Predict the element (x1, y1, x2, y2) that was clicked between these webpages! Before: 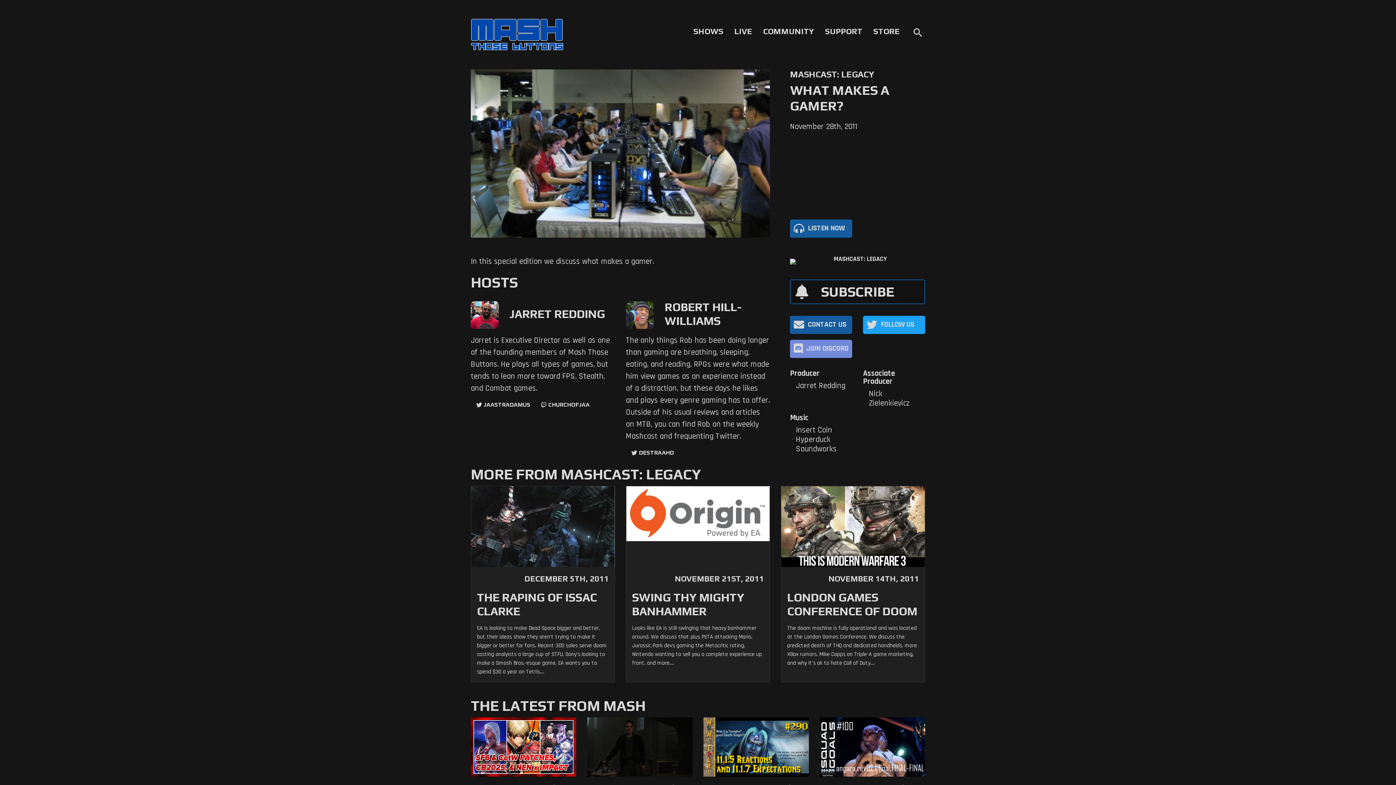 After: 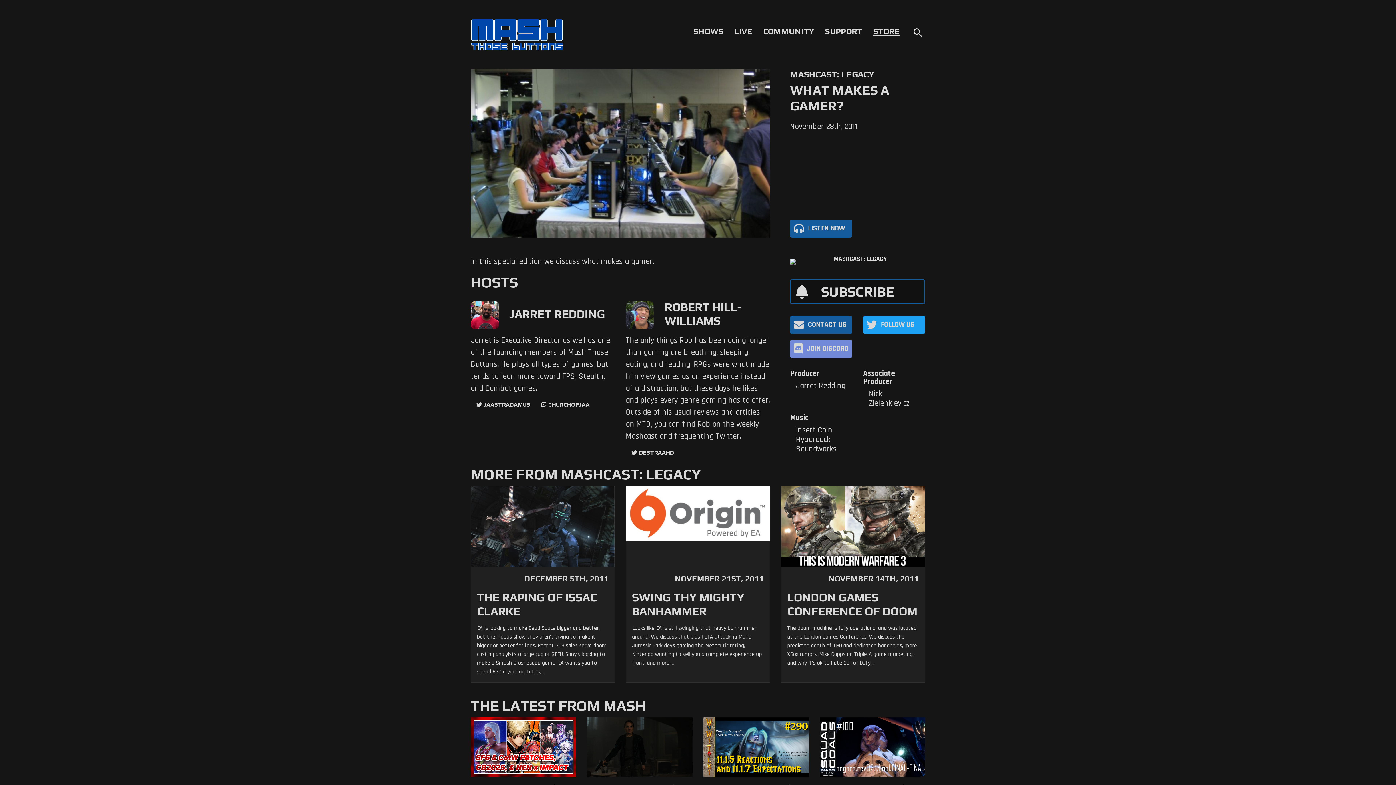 Action: label: STORE bbox: (873, 26, 899, 36)